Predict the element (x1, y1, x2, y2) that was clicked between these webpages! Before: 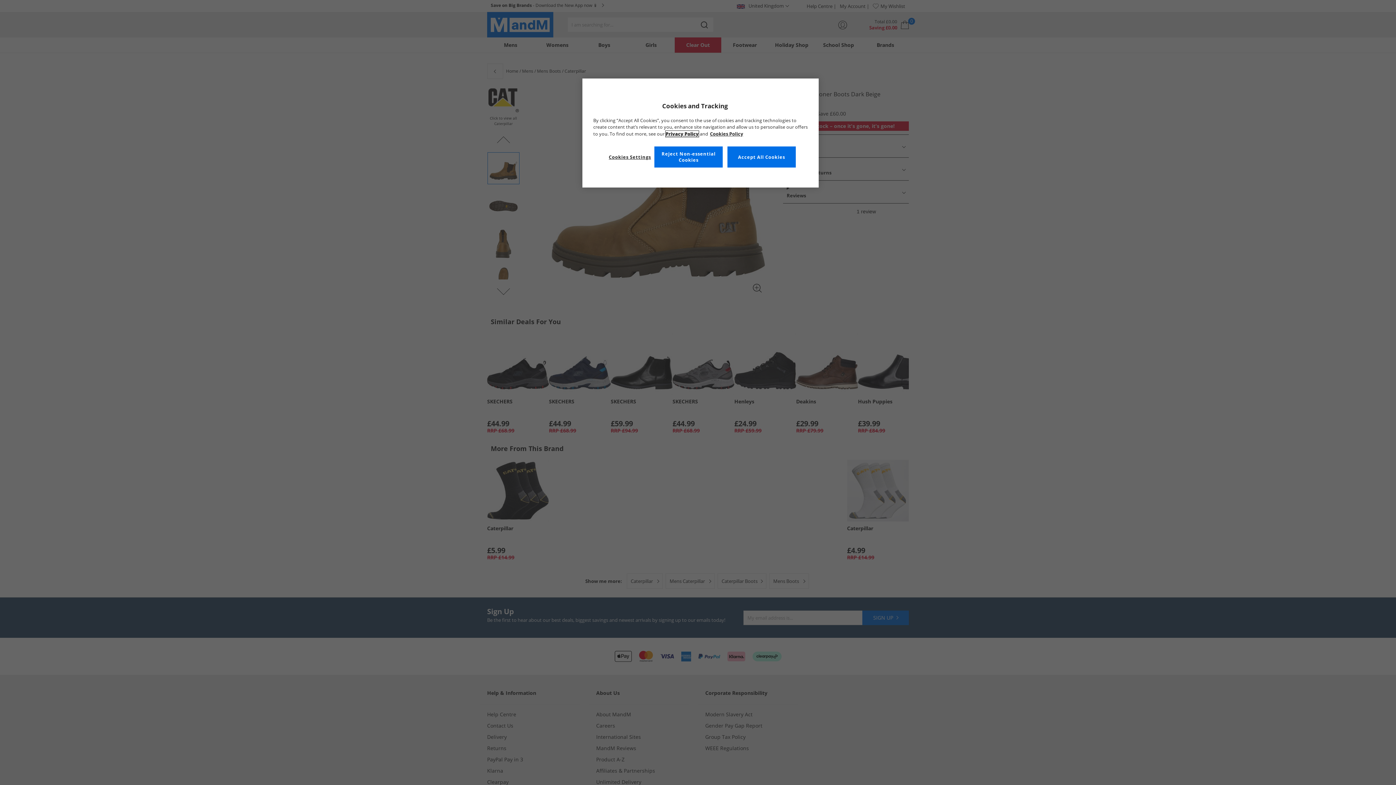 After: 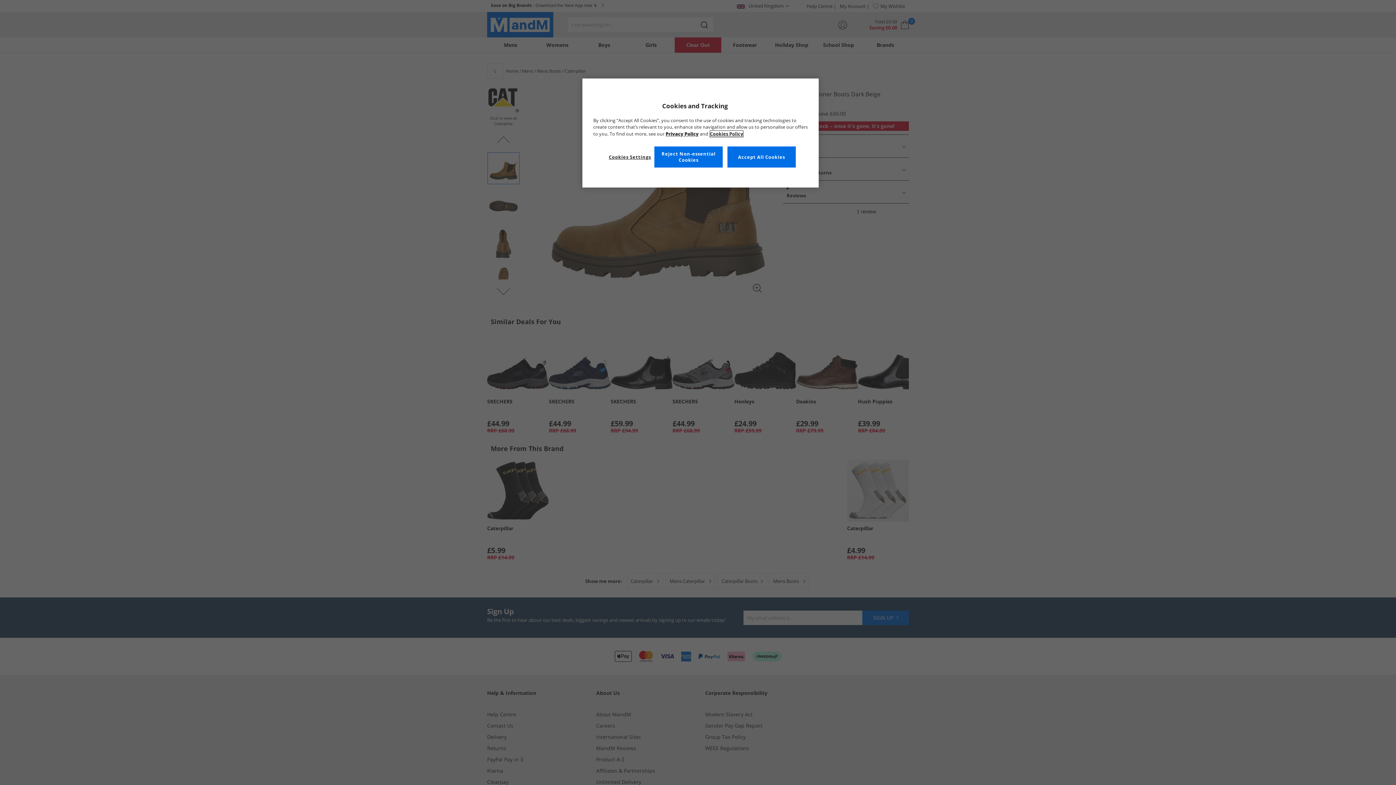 Action: bbox: (710, 130, 743, 137) label: More information about your privacy, opens in a new tab